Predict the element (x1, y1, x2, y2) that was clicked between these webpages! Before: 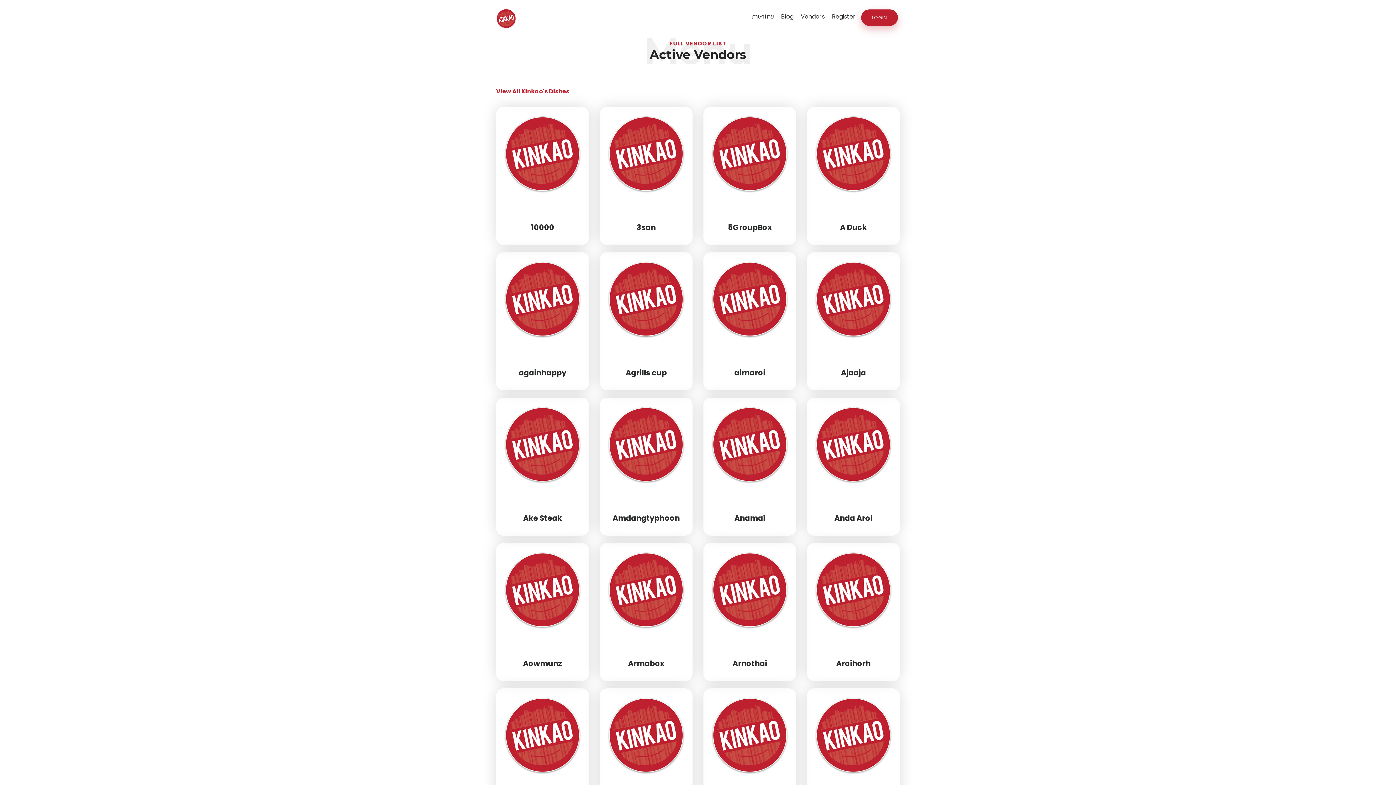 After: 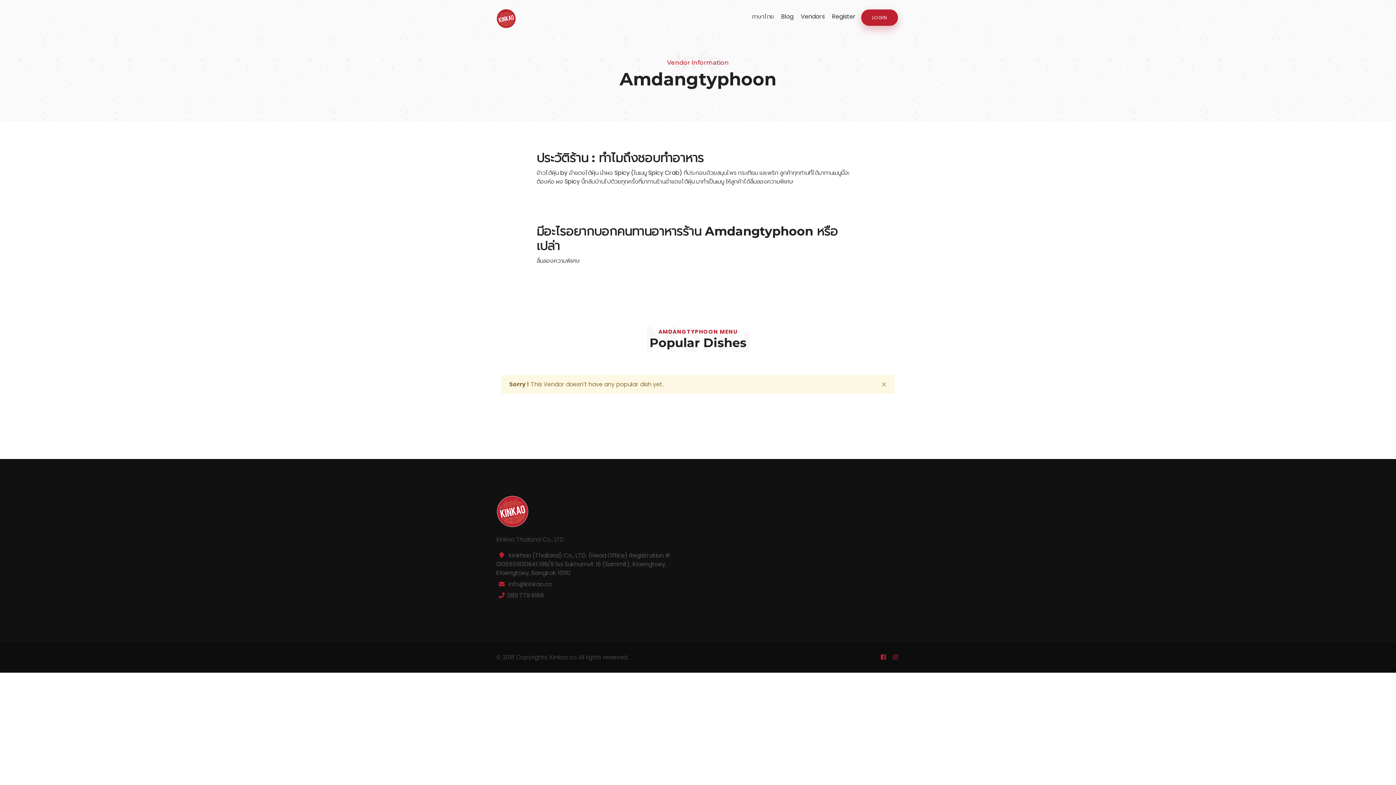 Action: bbox: (612, 512, 680, 523) label: Amdangtyphoon